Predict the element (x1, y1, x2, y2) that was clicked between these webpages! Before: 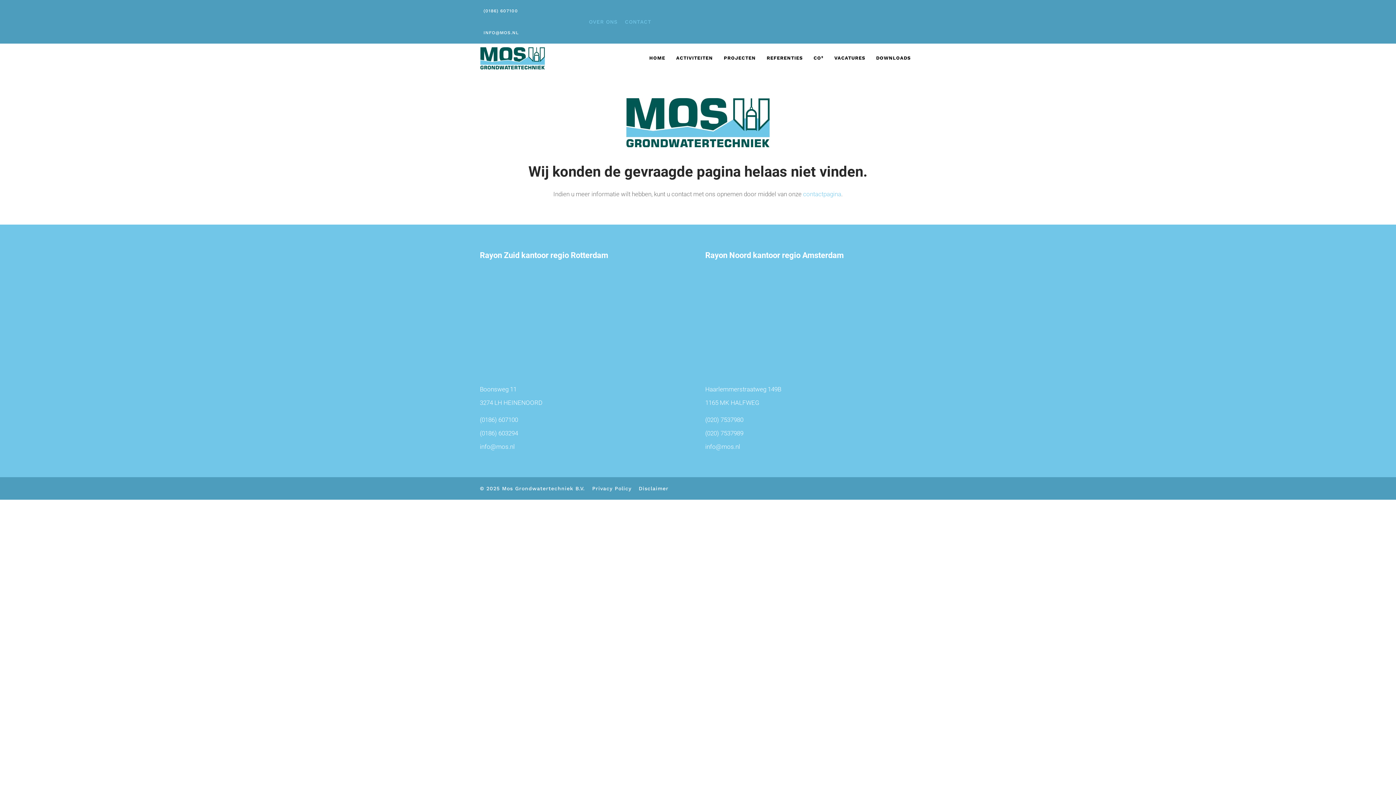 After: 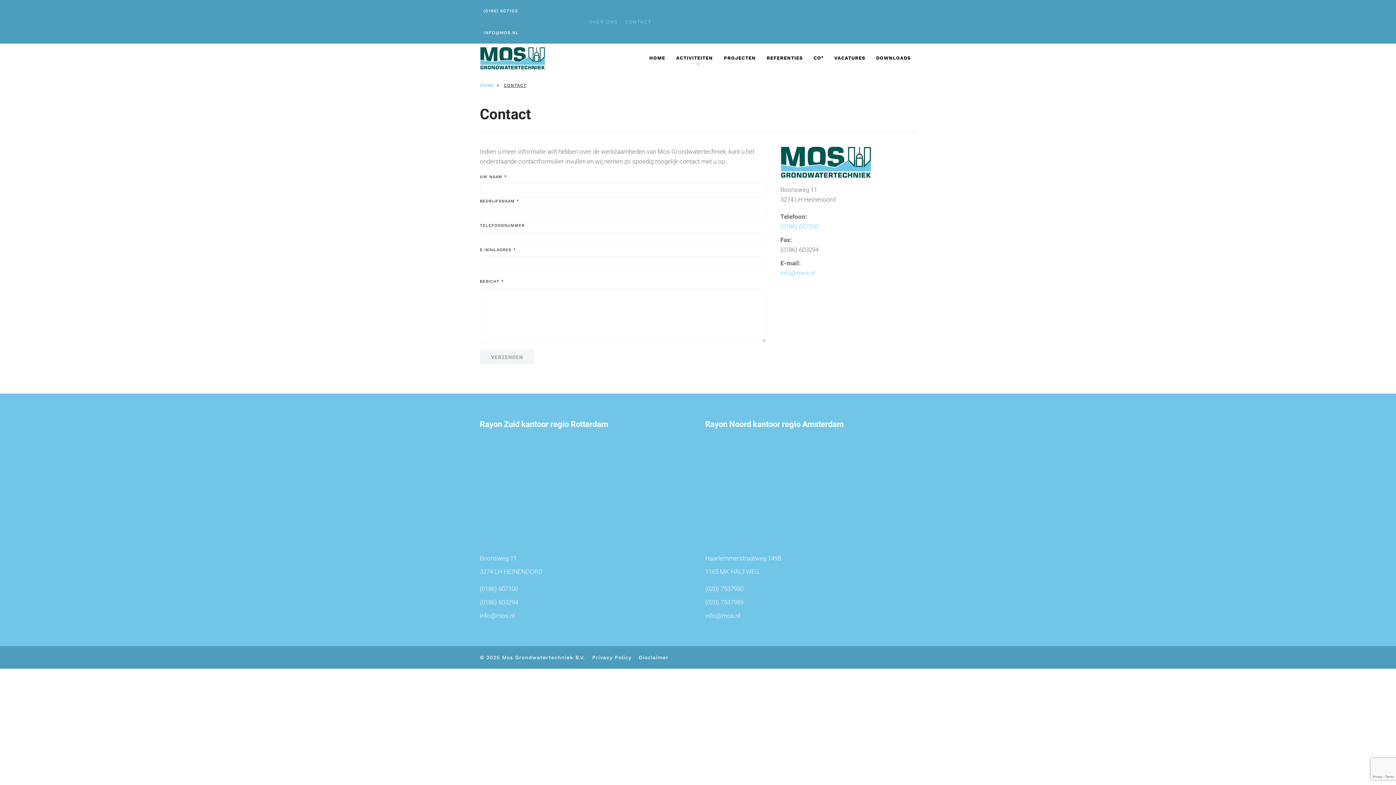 Action: bbox: (625, 17, 651, 25) label: CONTACT